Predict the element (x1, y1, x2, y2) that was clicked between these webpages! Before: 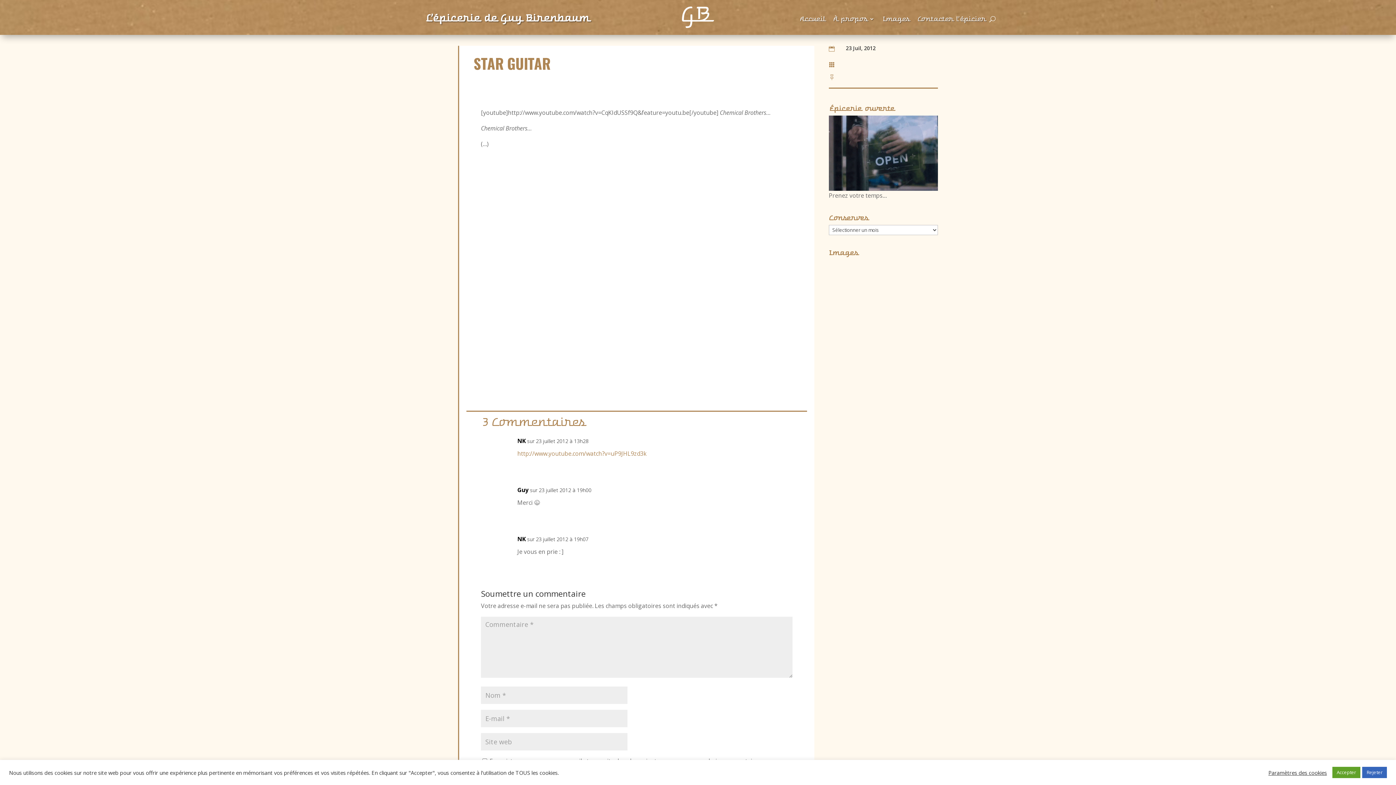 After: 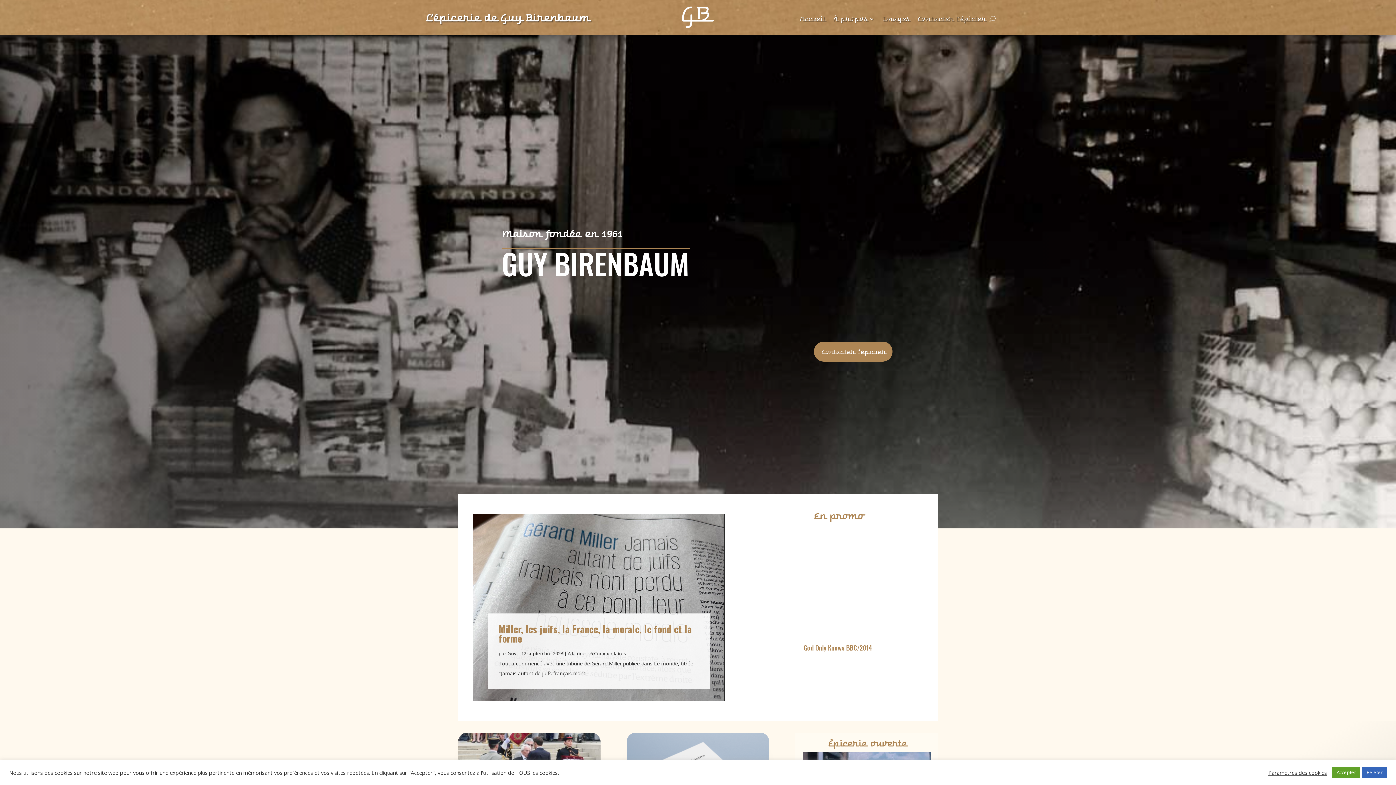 Action: bbox: (799, 16, 825, 24) label: Accueil